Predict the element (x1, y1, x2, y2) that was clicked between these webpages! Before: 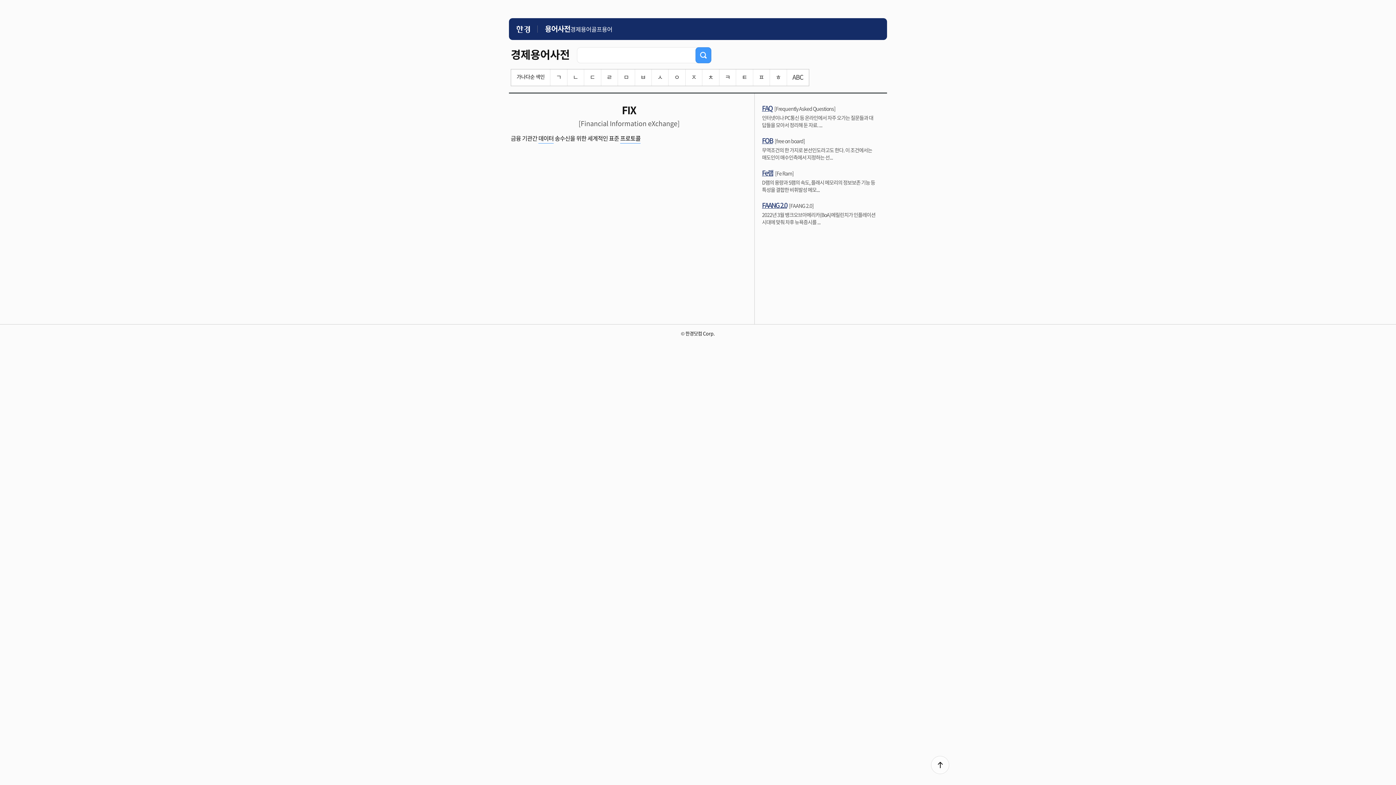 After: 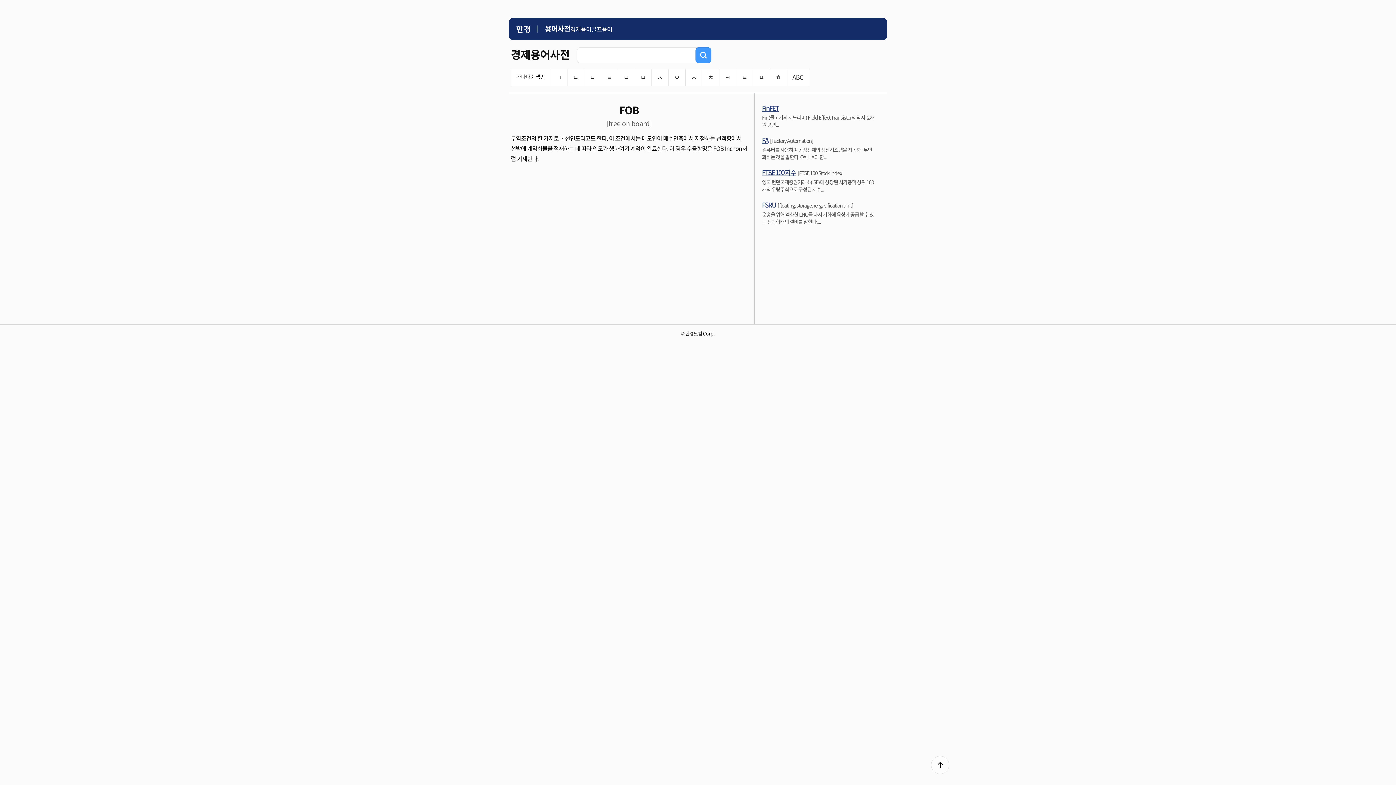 Action: bbox: (762, 135, 773, 145) label: FOB